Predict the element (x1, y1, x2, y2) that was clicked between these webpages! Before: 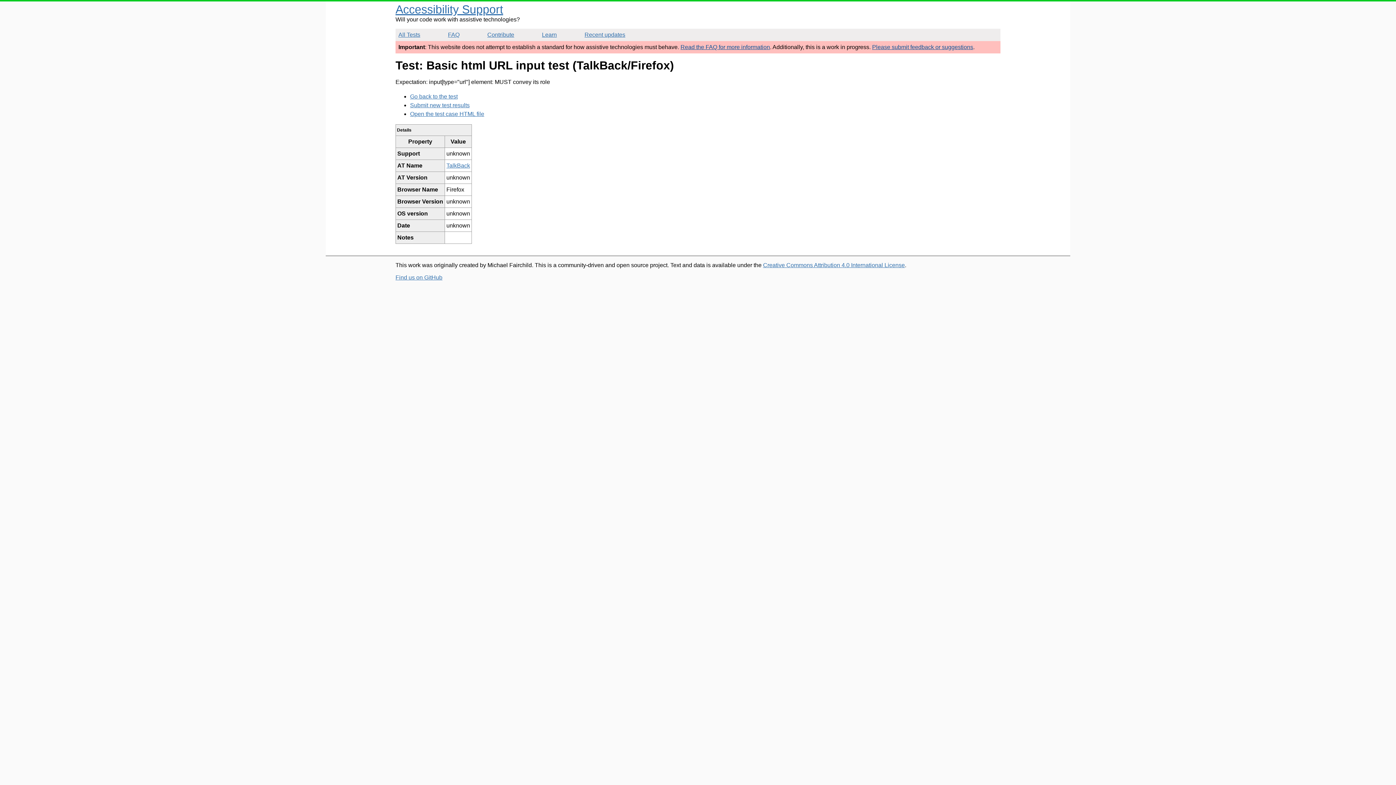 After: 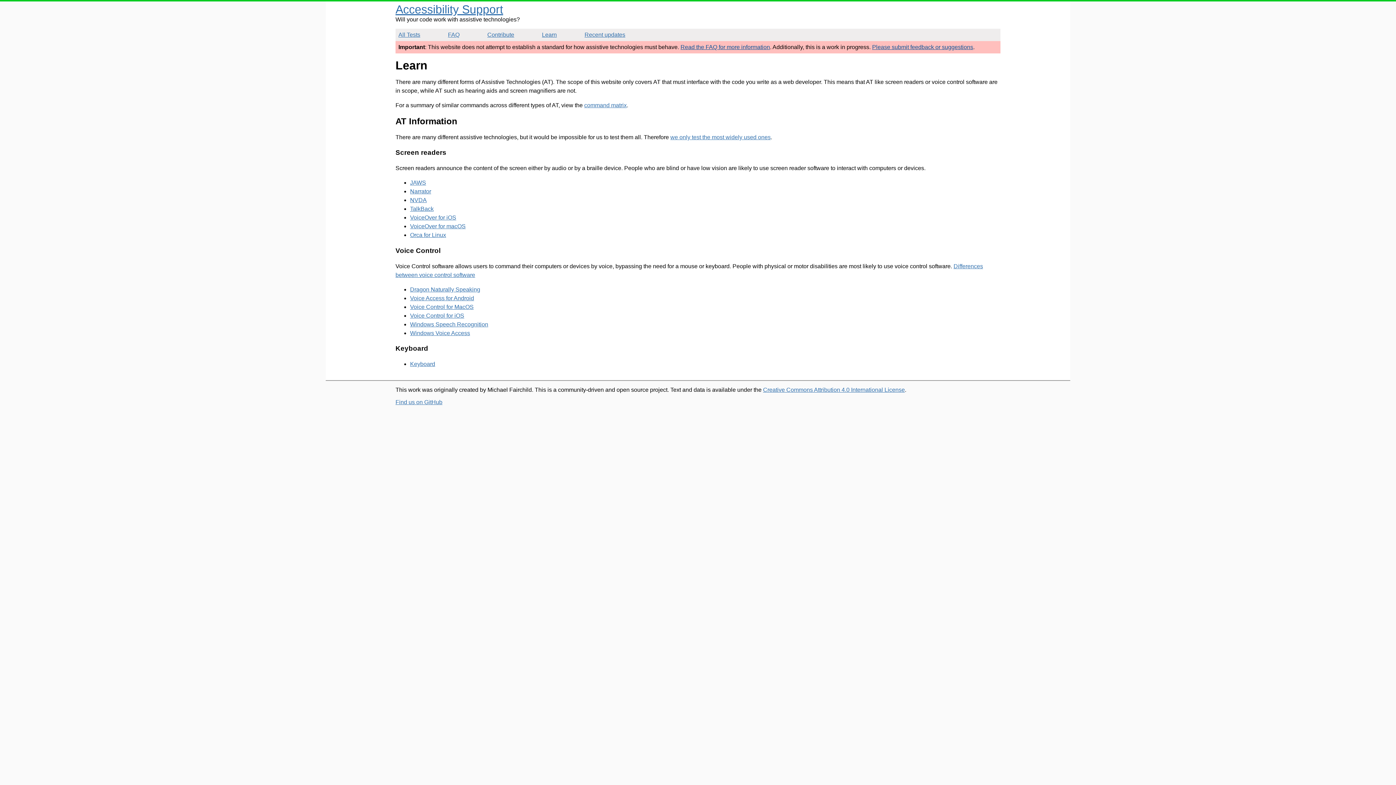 Action: bbox: (542, 31, 557, 38) label: Learn